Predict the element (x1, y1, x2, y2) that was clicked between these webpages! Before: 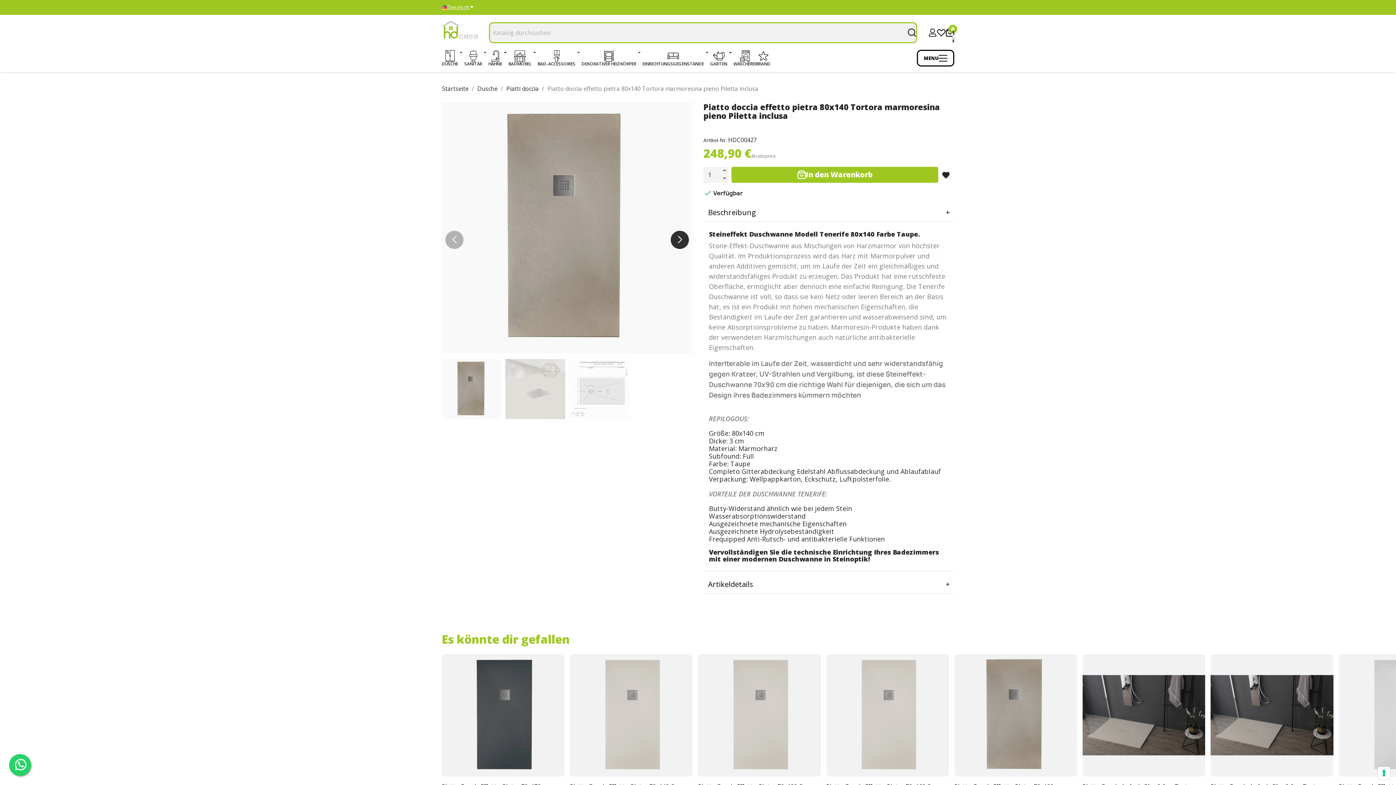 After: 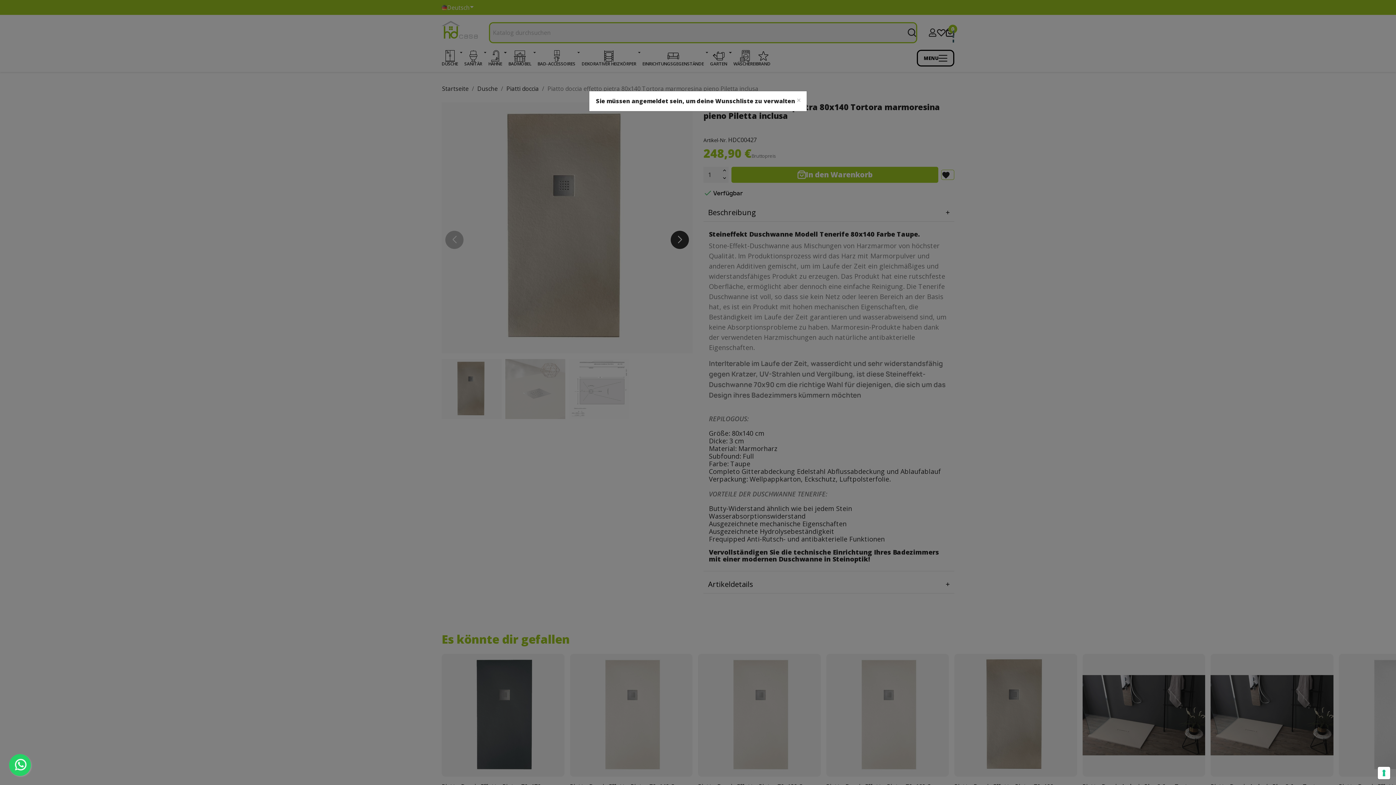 Action: label:  bbox: (941, 169, 954, 180)